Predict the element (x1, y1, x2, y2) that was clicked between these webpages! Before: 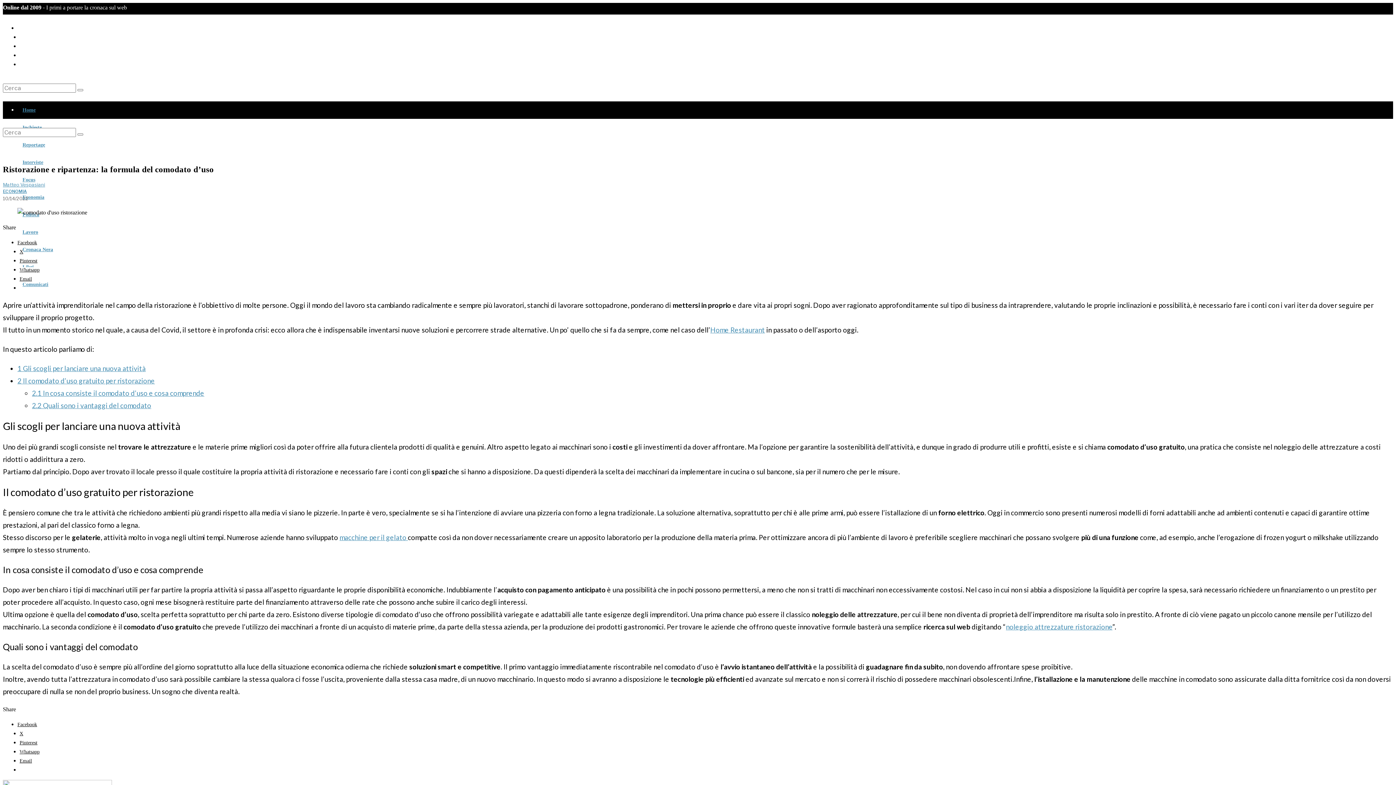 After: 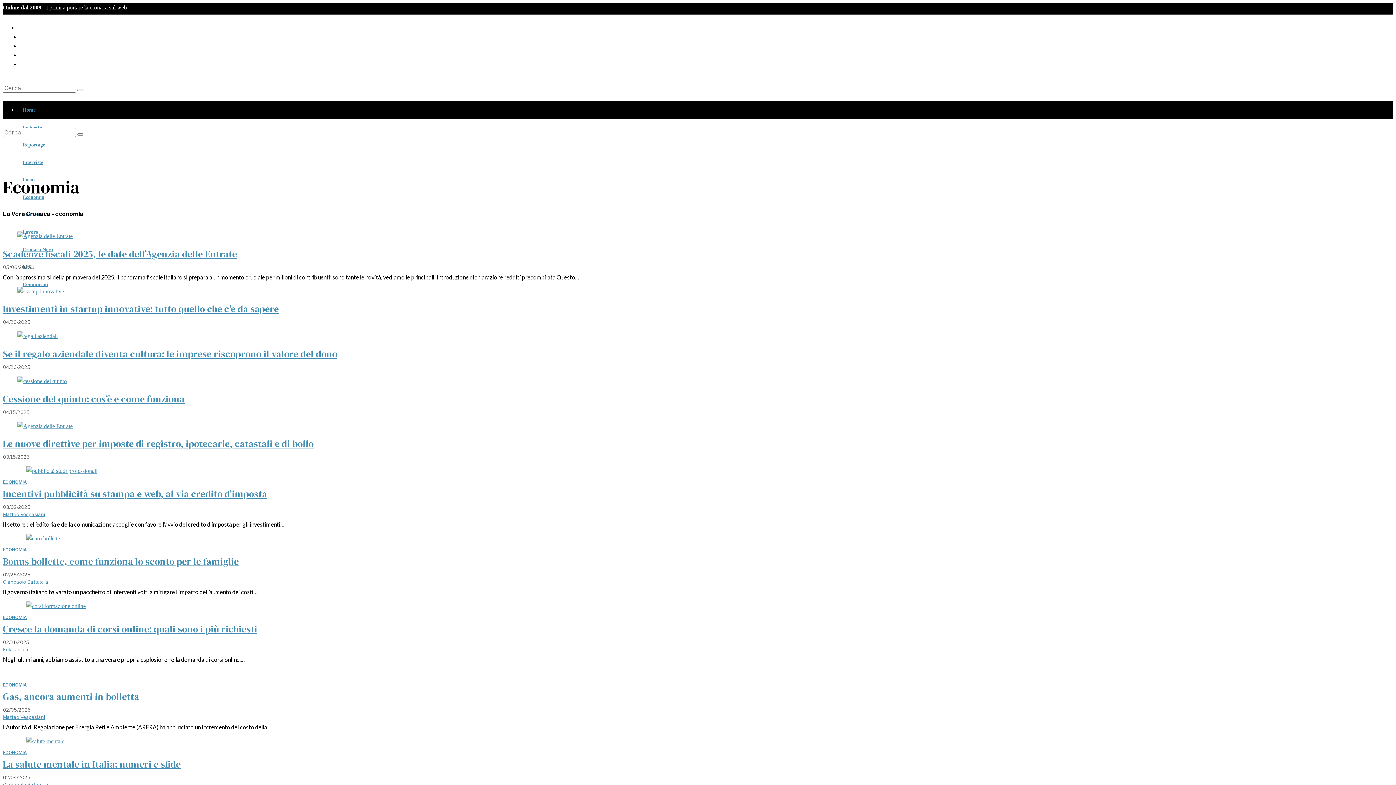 Action: label: Economia bbox: (17, 194, 51, 200)